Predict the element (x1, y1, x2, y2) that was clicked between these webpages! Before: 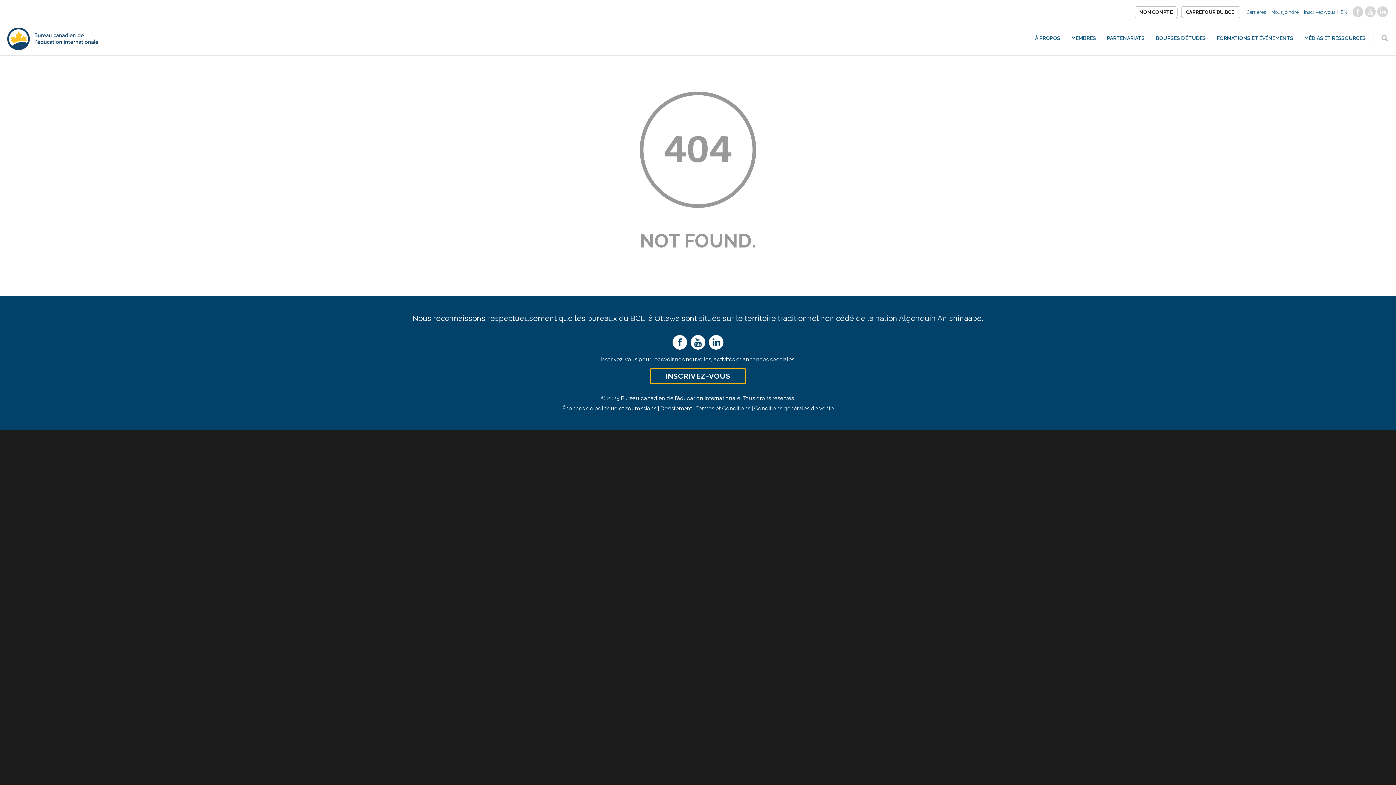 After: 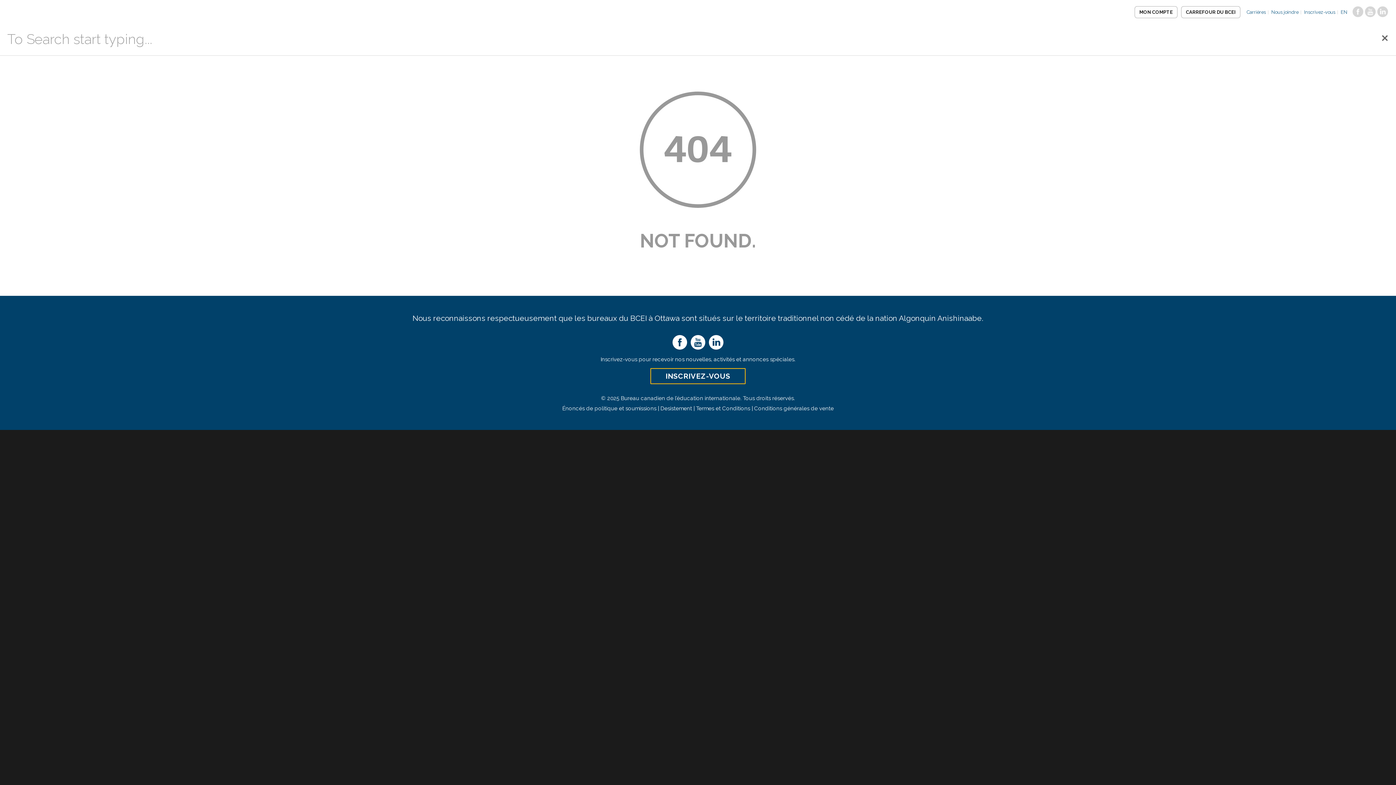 Action: bbox: (1380, 22, 1389, 55)